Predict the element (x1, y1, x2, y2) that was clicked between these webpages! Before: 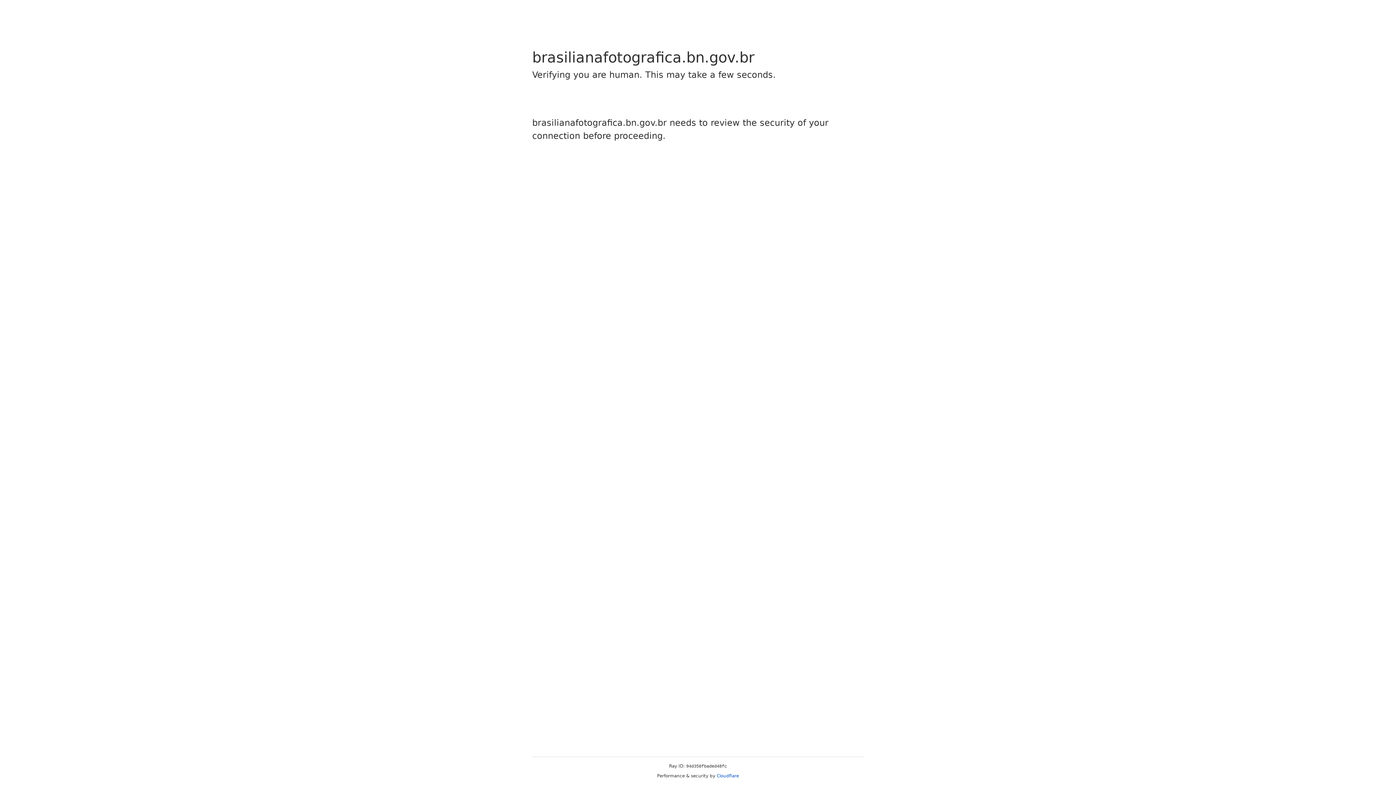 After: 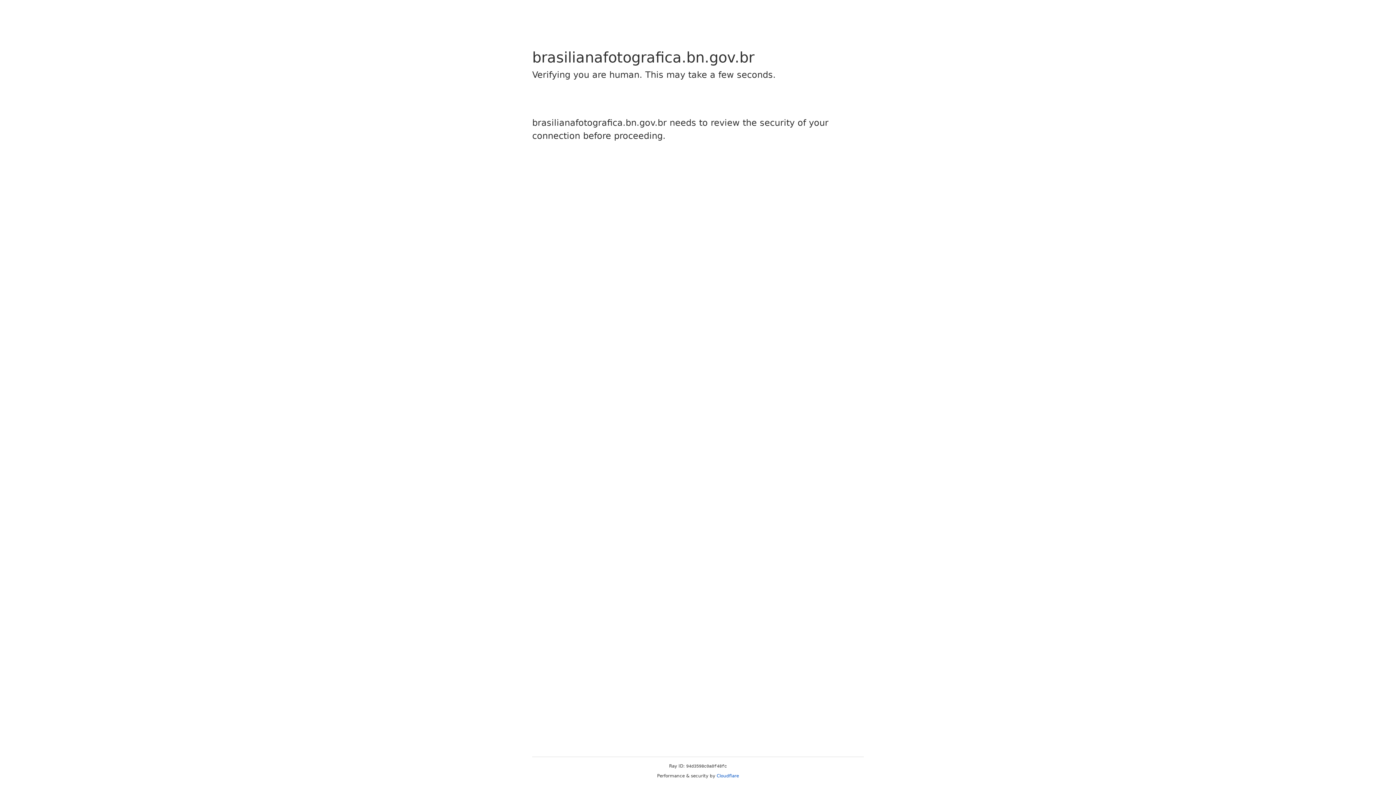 Action: bbox: (716, 773, 739, 778) label: Cloudflare